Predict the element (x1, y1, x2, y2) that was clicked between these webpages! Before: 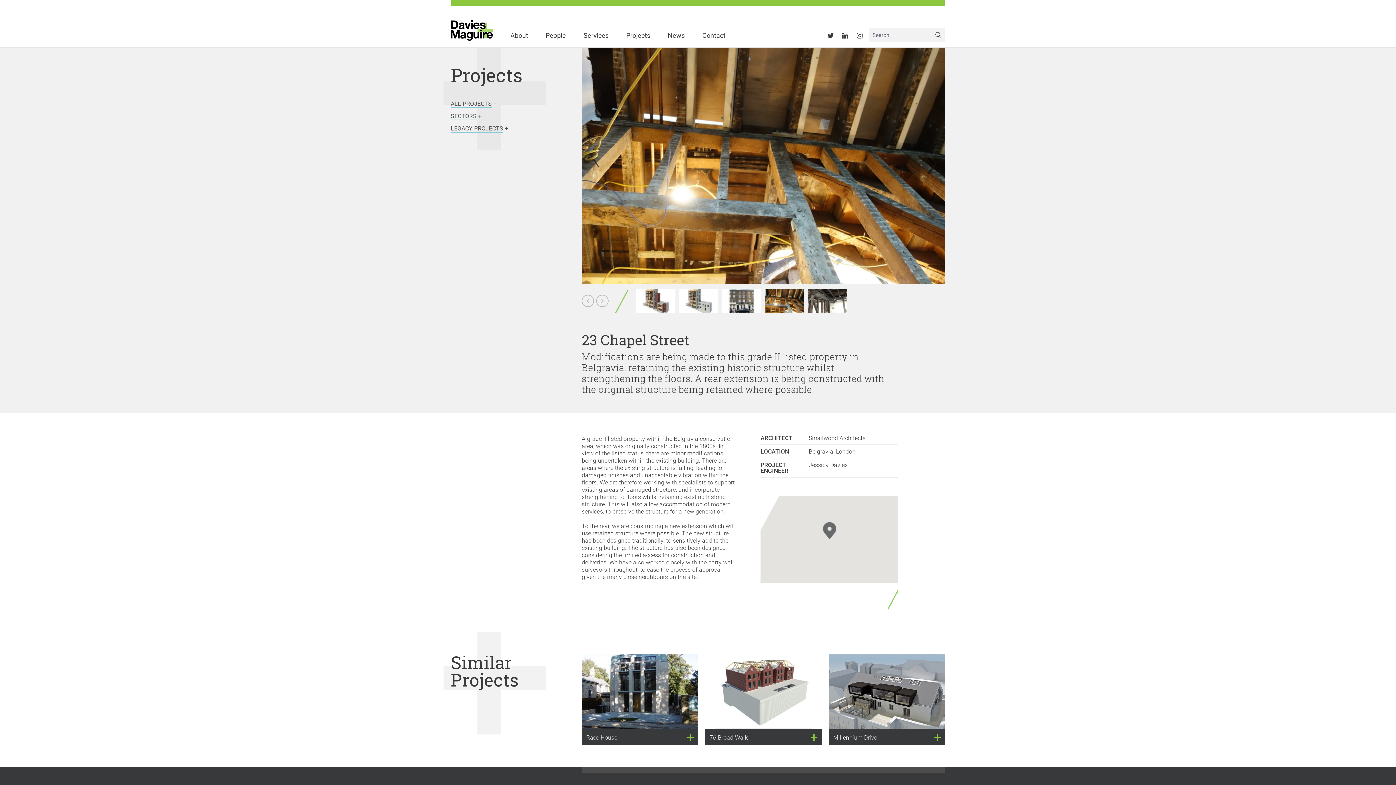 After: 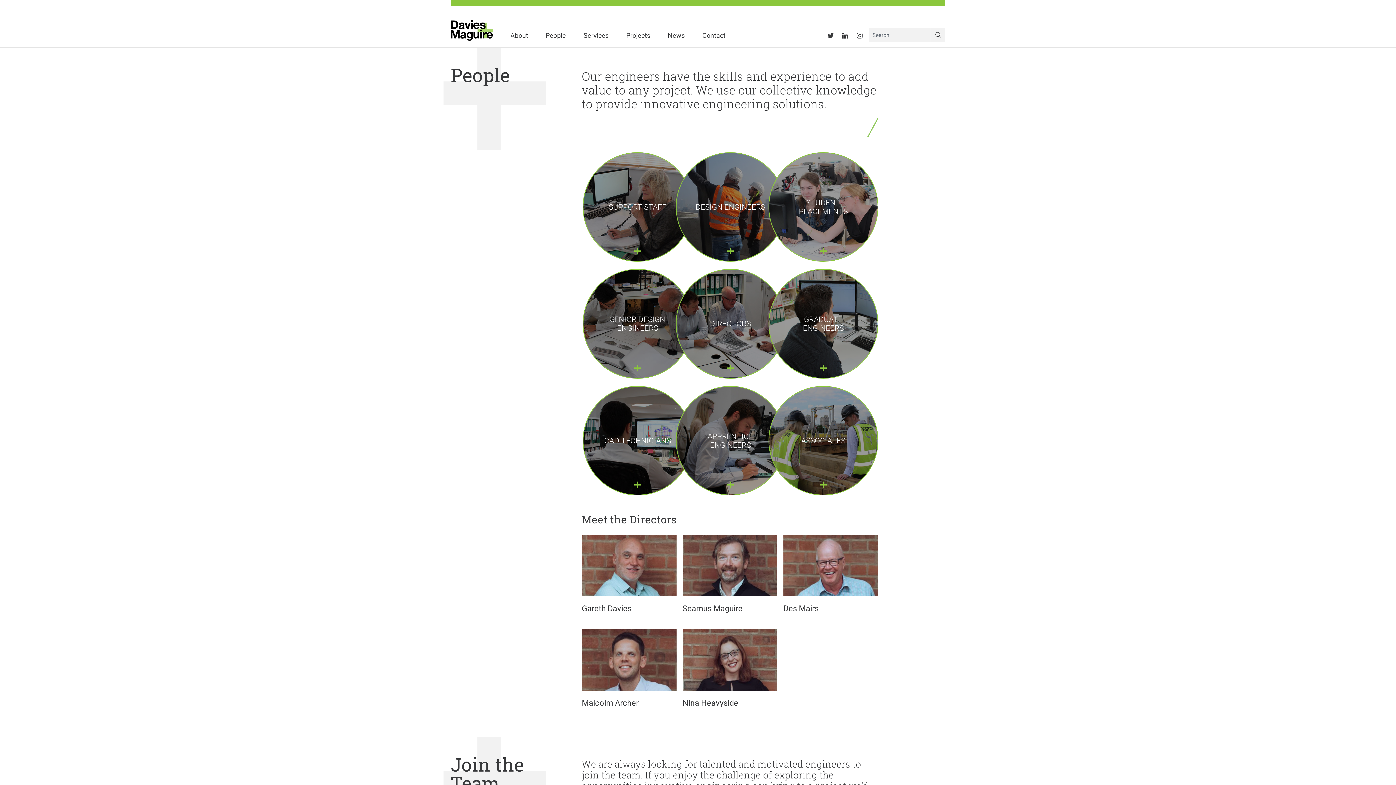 Action: bbox: (537, 20, 574, 48) label: People